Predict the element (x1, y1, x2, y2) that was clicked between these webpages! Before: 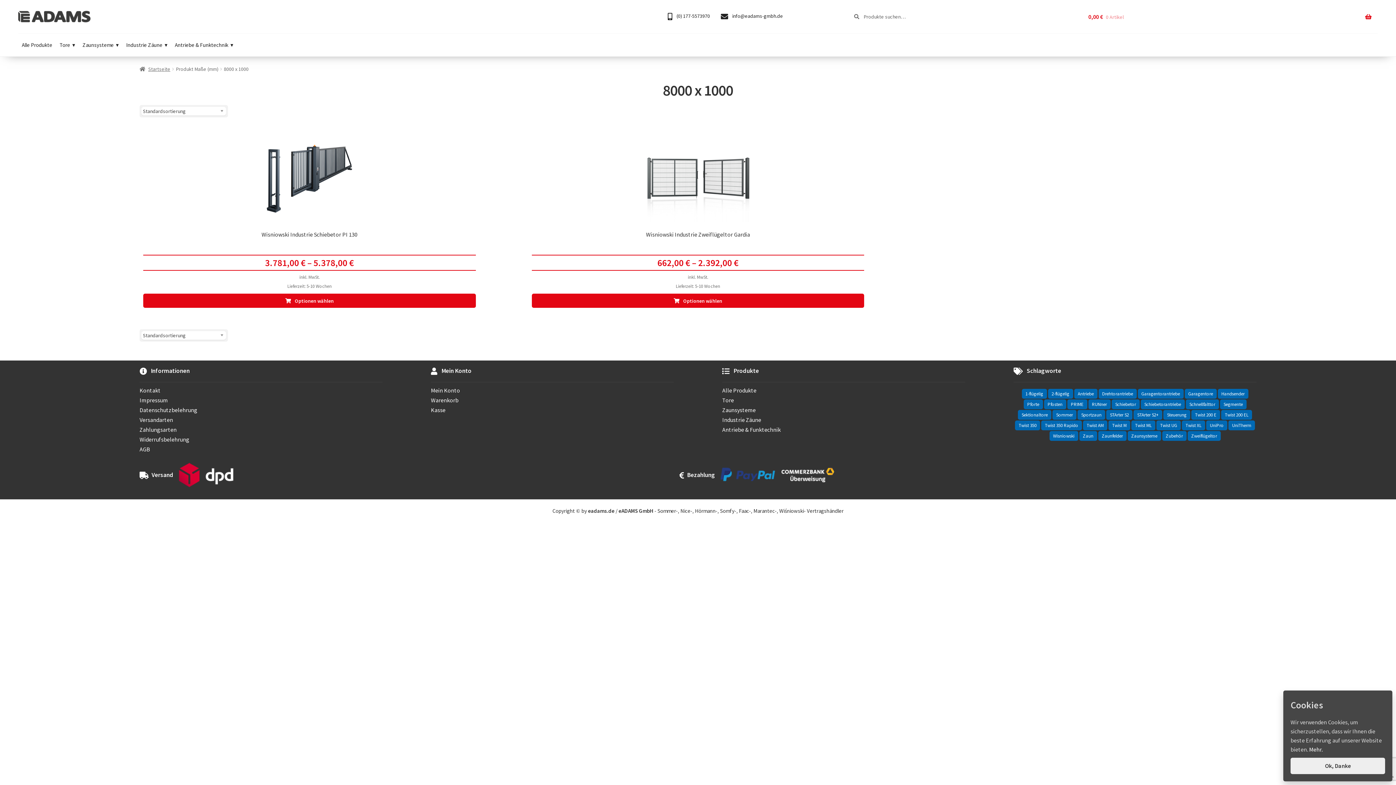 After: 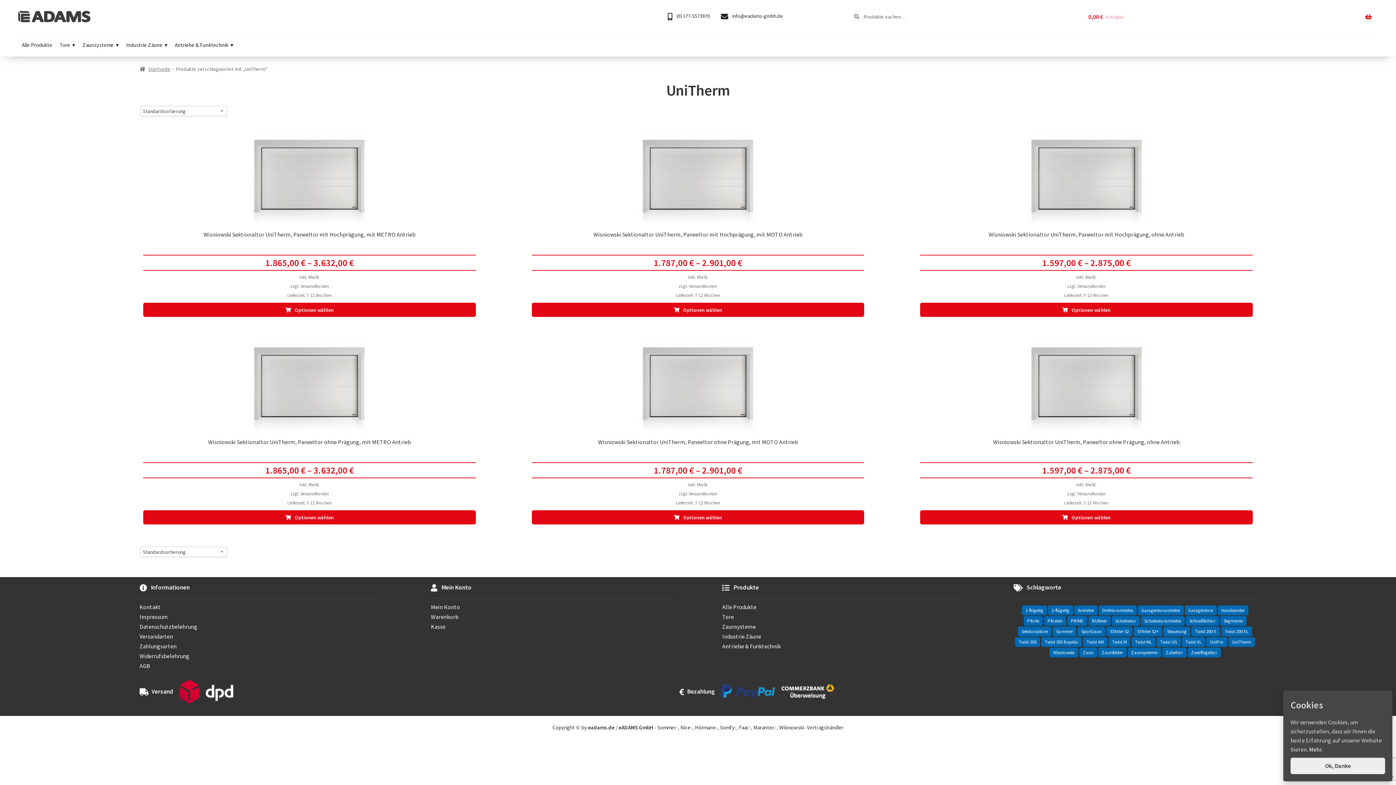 Action: bbox: (1228, 420, 1255, 430) label: UniTherm (6 Einträge)